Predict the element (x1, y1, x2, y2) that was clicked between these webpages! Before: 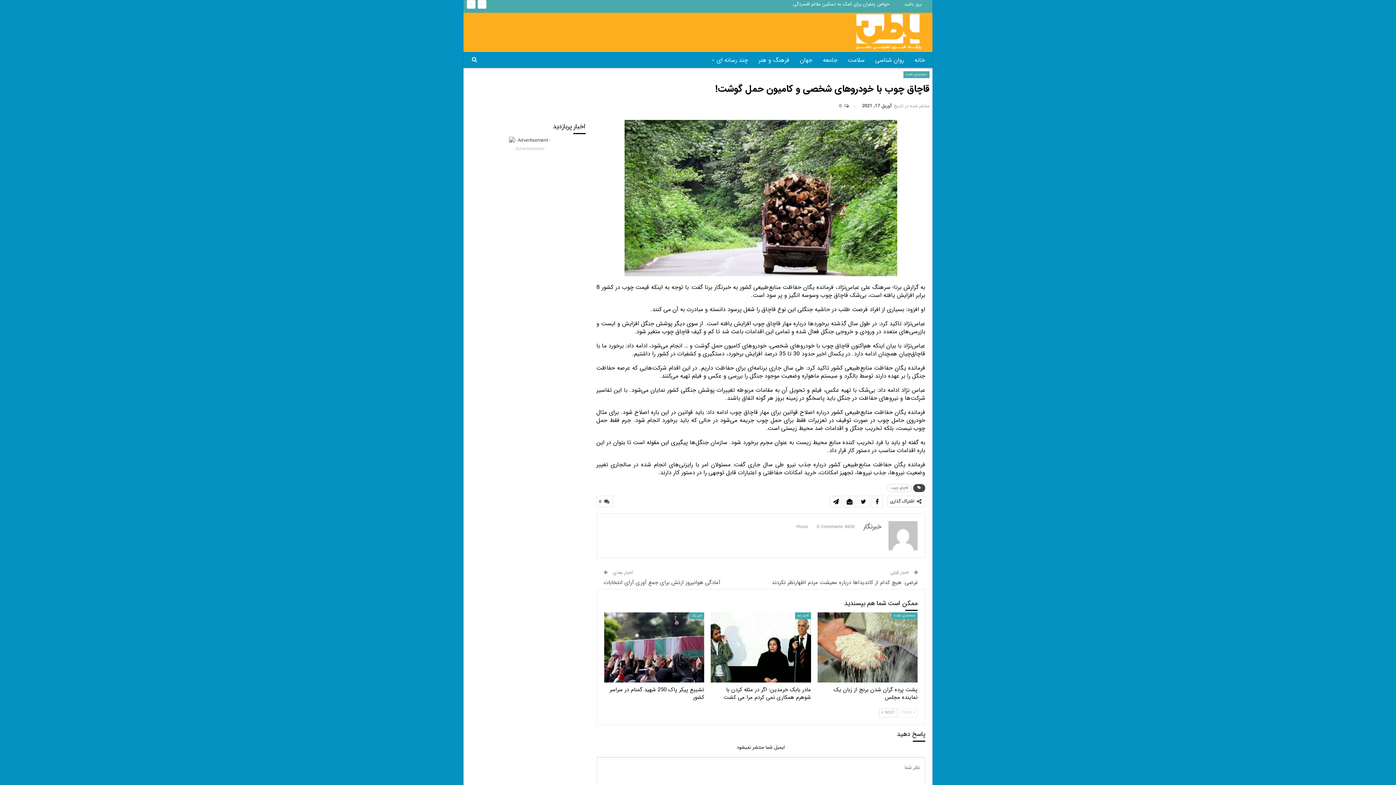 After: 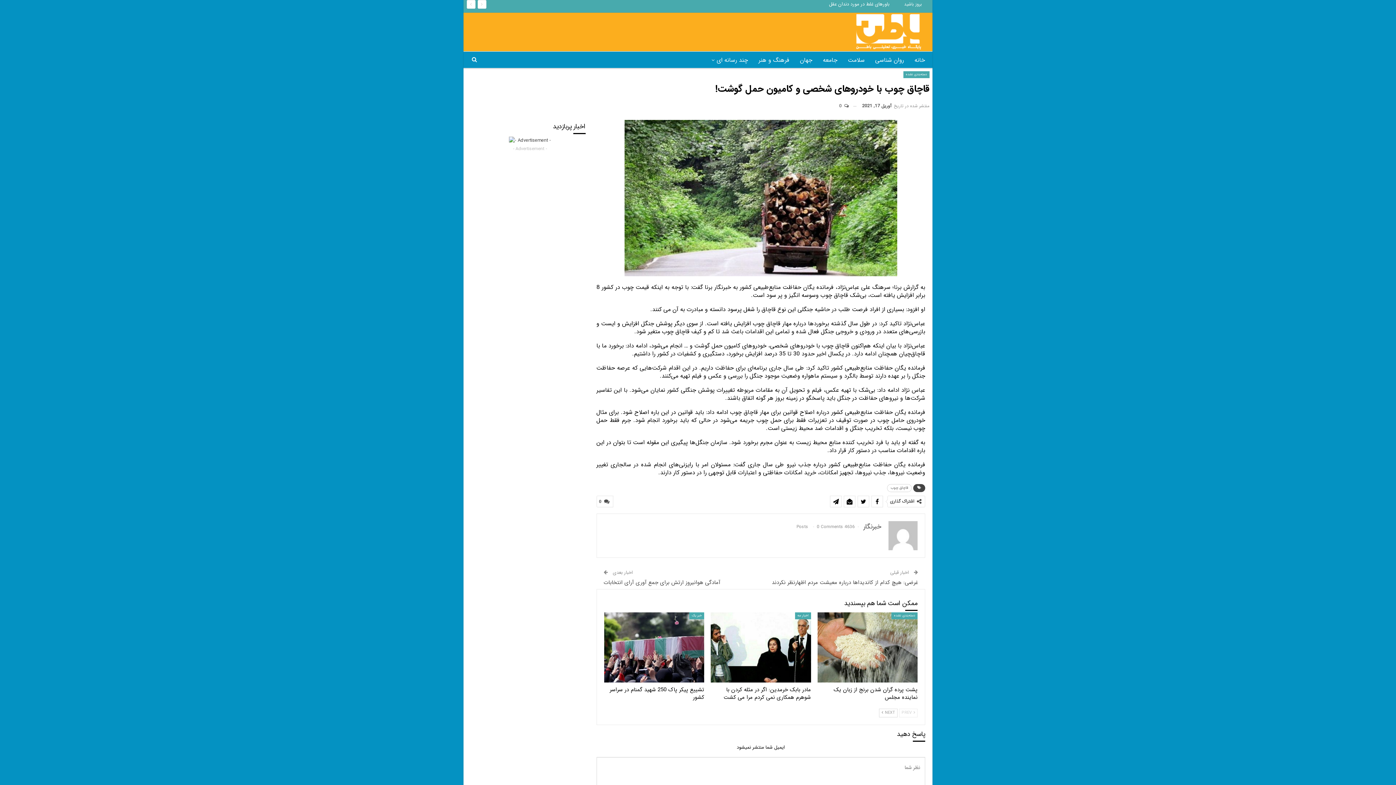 Action: bbox: (844, 496, 855, 507)